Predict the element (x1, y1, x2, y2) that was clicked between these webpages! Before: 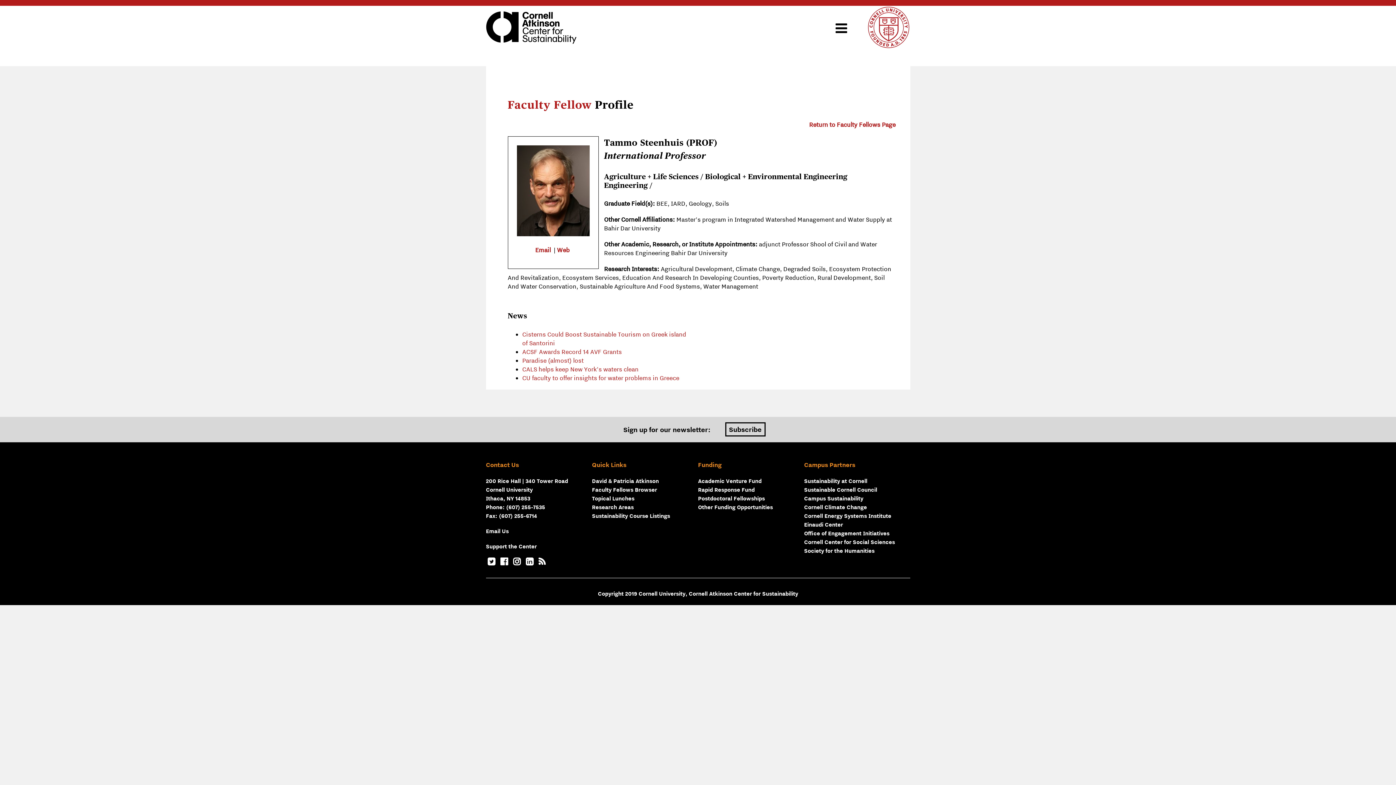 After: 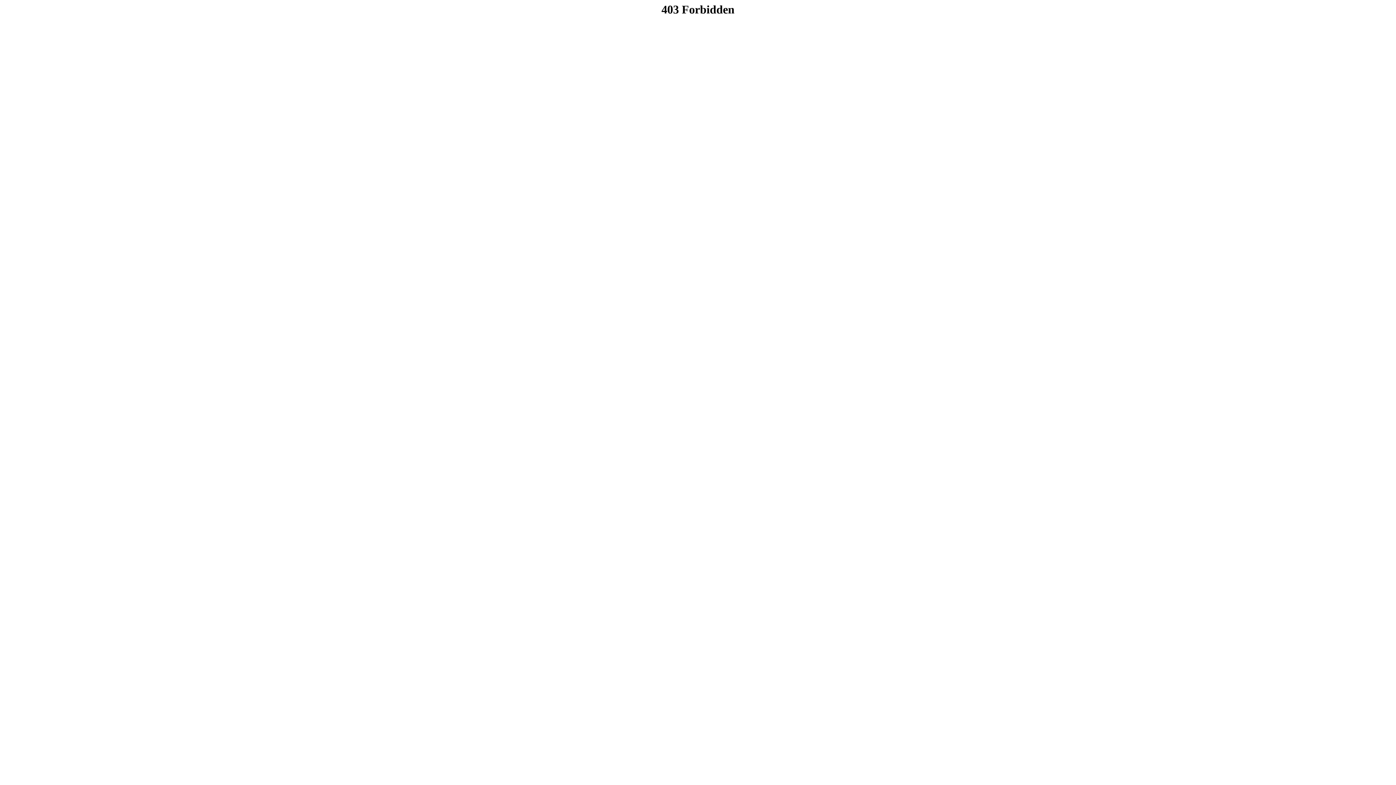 Action: label: Web bbox: (557, 246, 569, 254)